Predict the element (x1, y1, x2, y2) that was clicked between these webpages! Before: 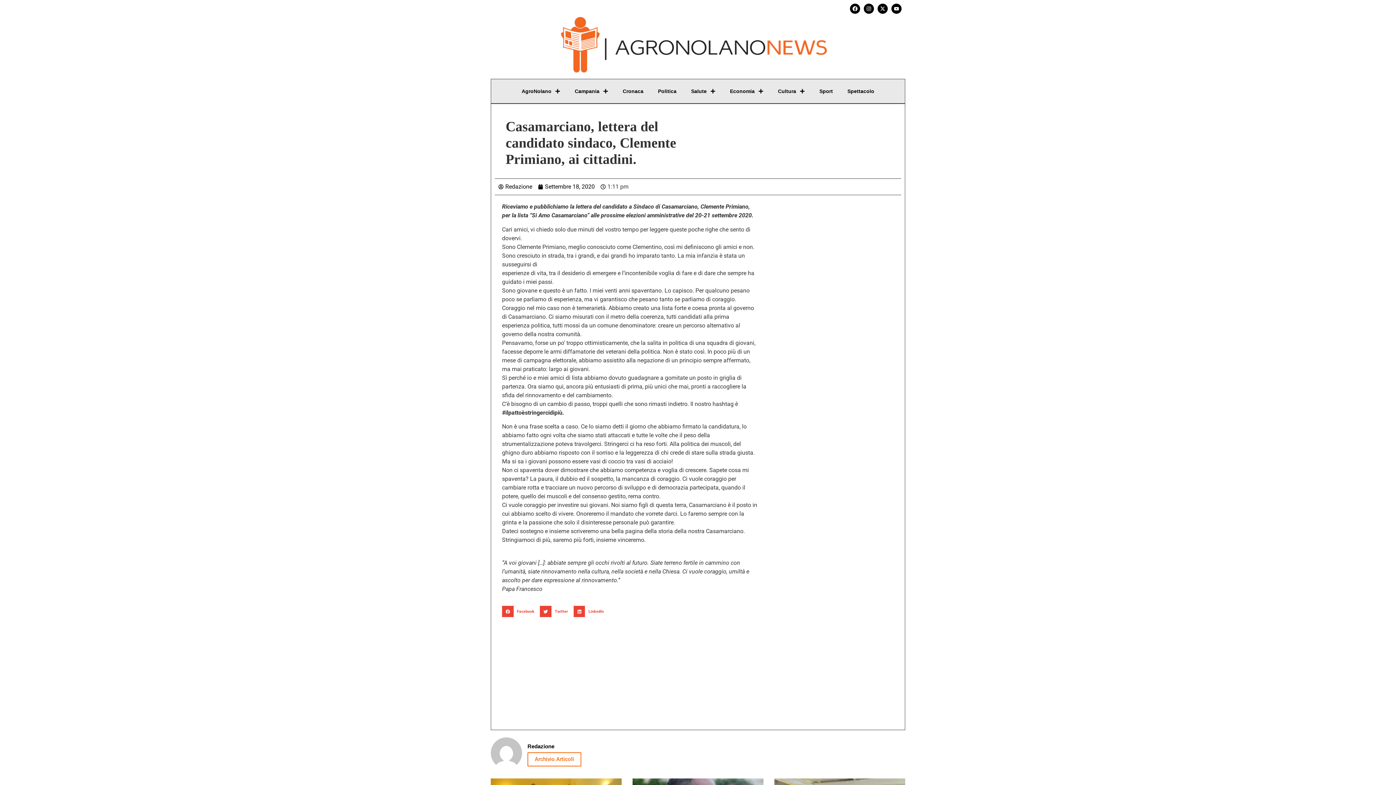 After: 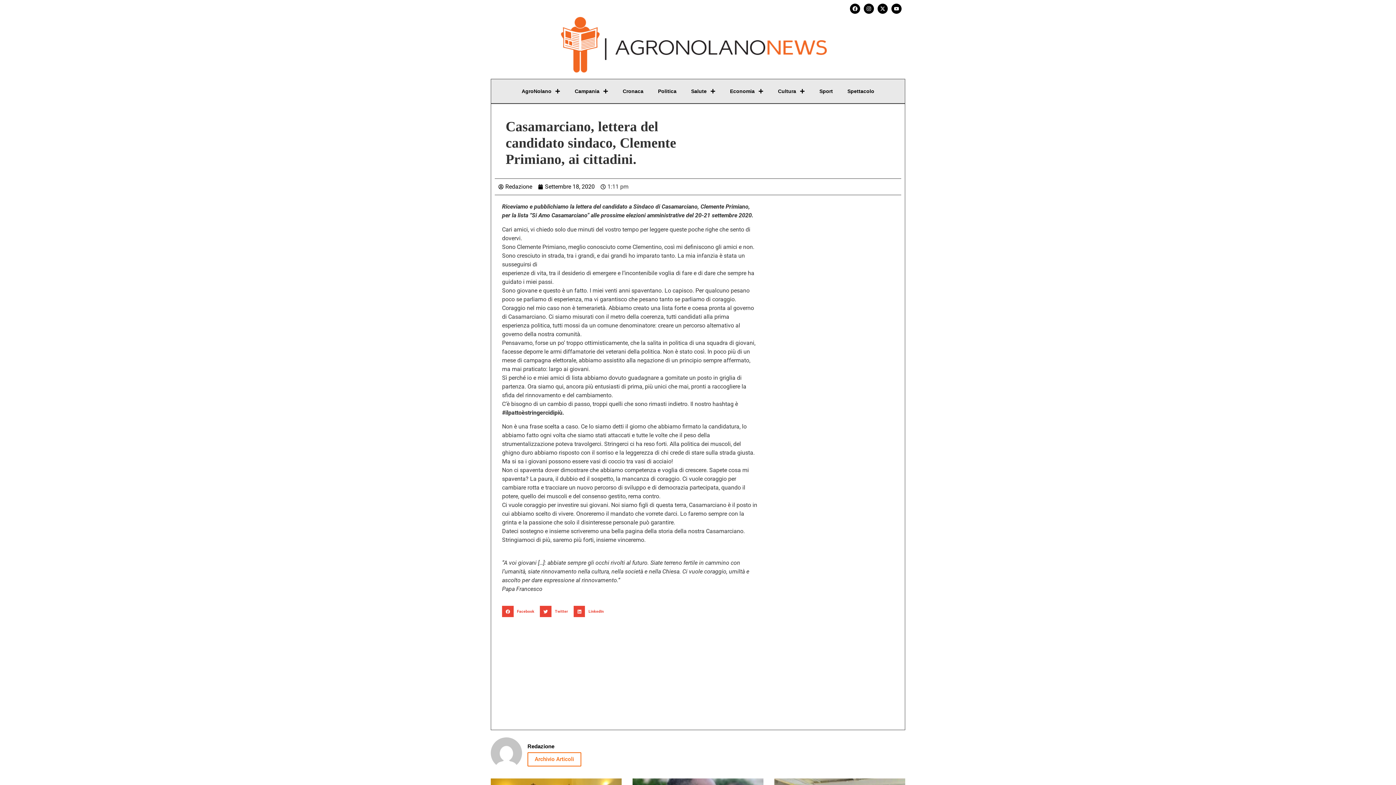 Action: label: Share on facebook bbox: (502, 606, 538, 617)